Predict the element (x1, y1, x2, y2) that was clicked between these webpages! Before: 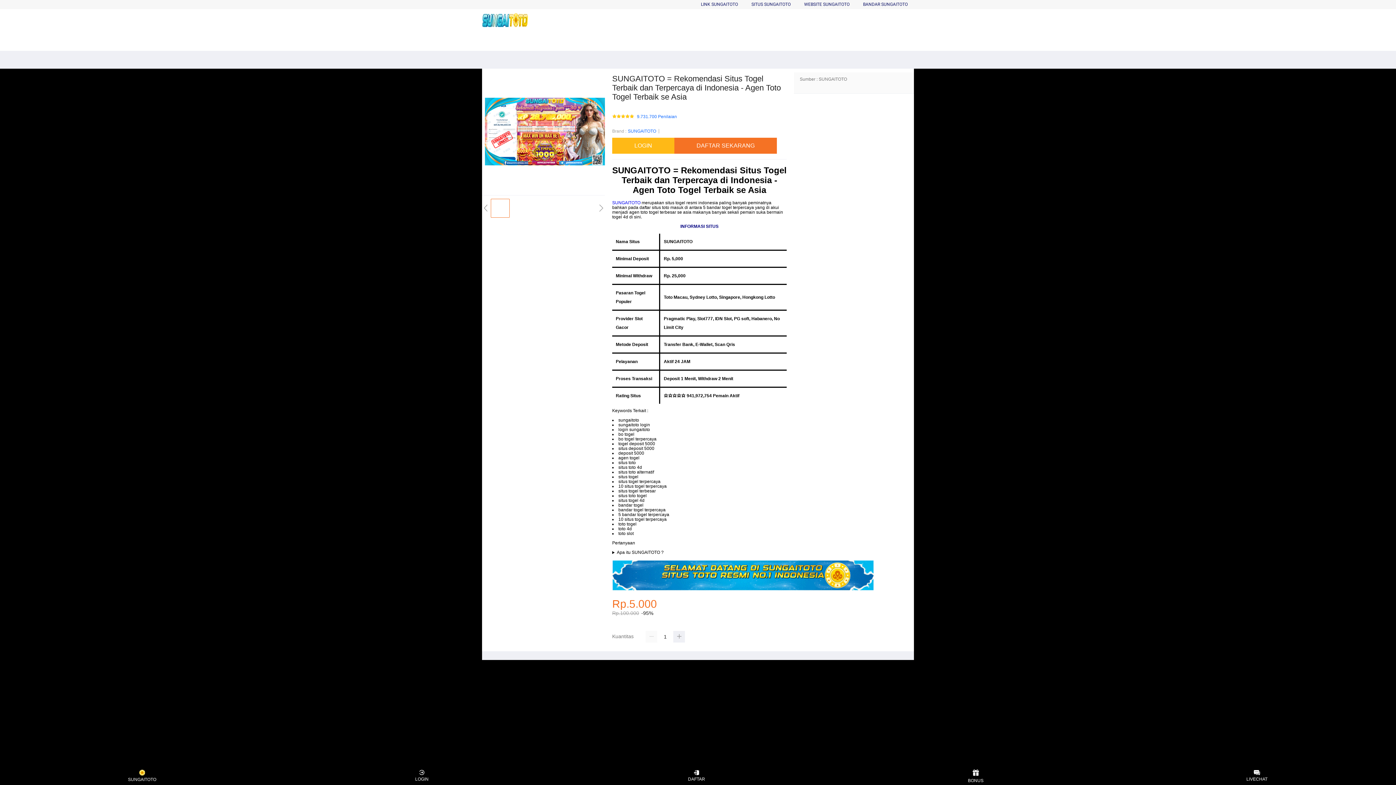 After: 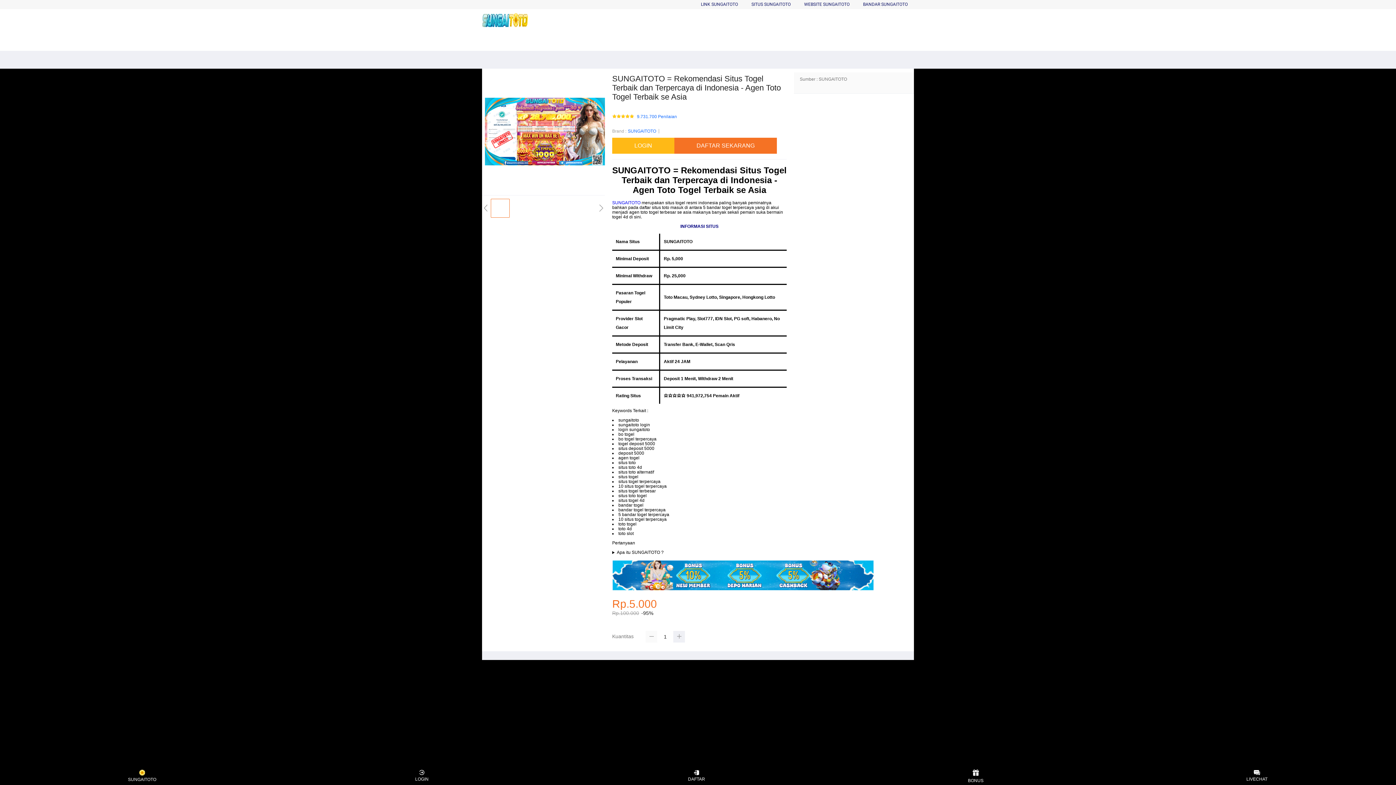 Action: bbox: (645, 631, 657, 642)